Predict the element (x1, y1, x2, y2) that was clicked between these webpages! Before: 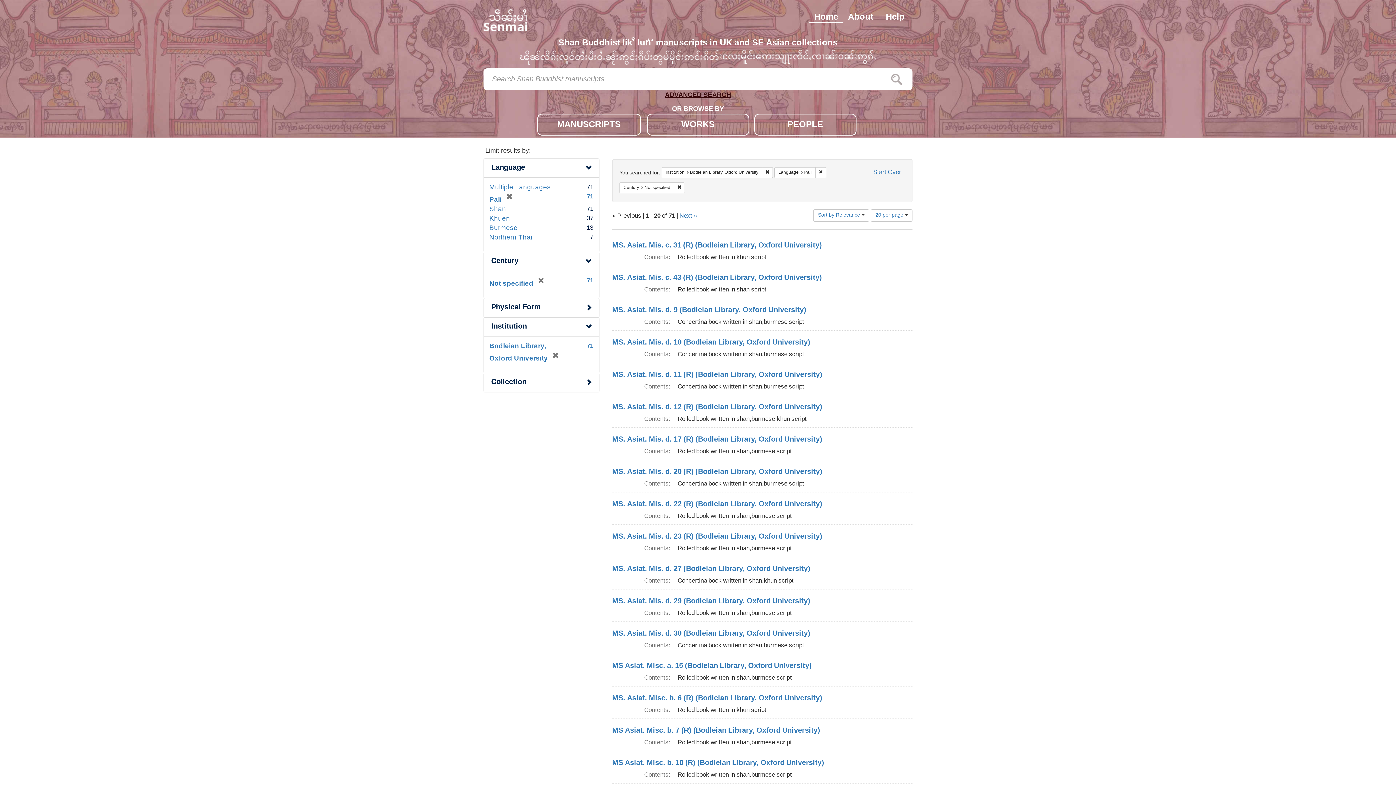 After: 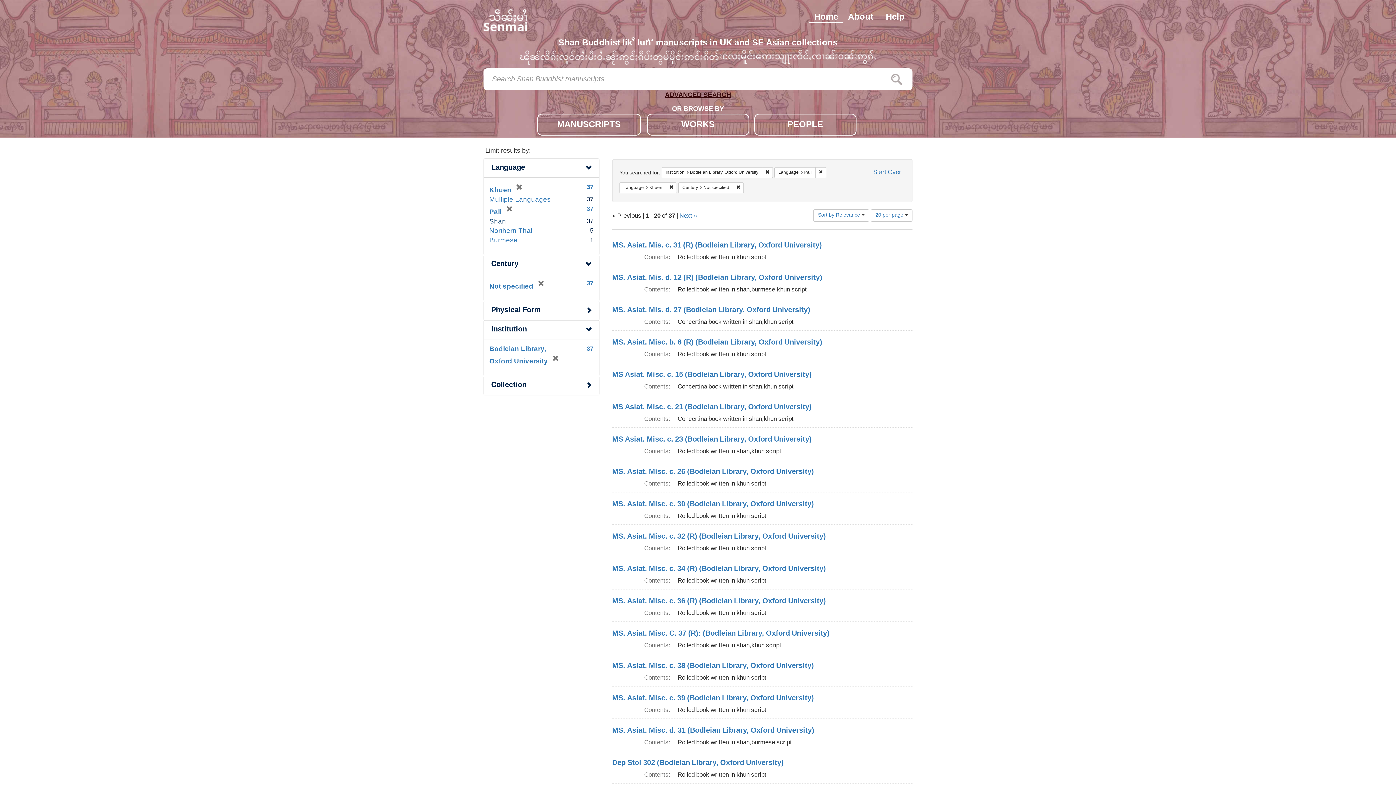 Action: bbox: (489, 211, 510, 226) label: Khuen